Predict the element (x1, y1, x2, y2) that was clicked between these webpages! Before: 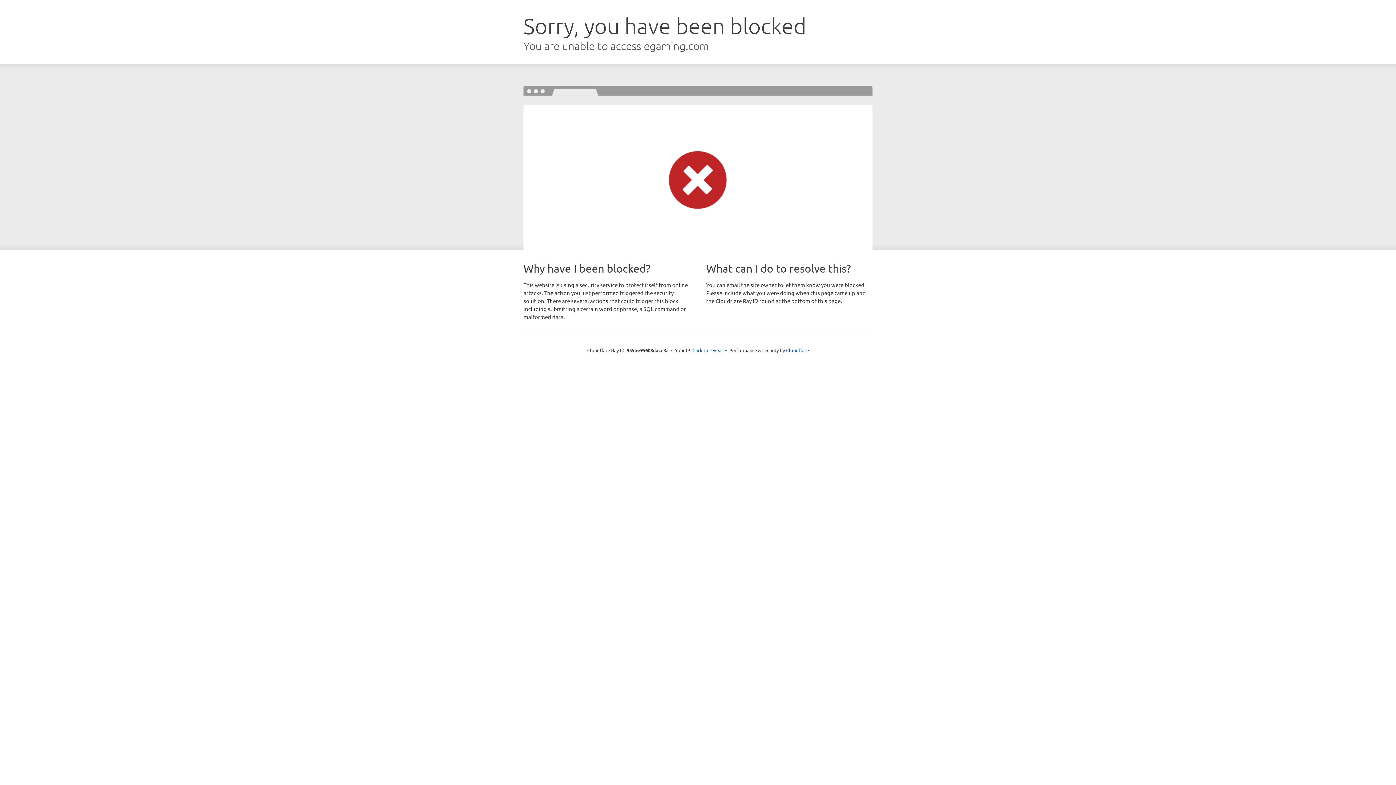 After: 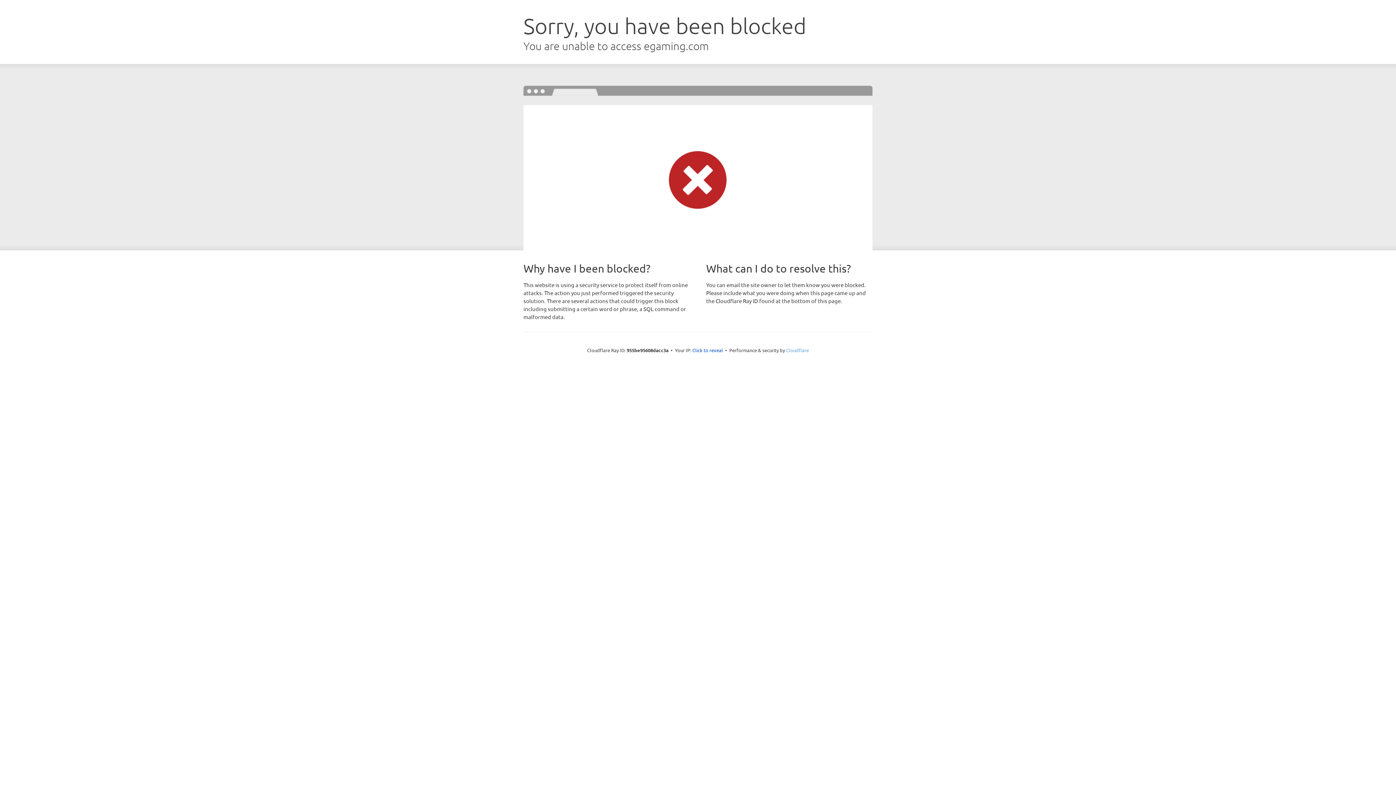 Action: bbox: (786, 347, 809, 353) label: Cloudflare